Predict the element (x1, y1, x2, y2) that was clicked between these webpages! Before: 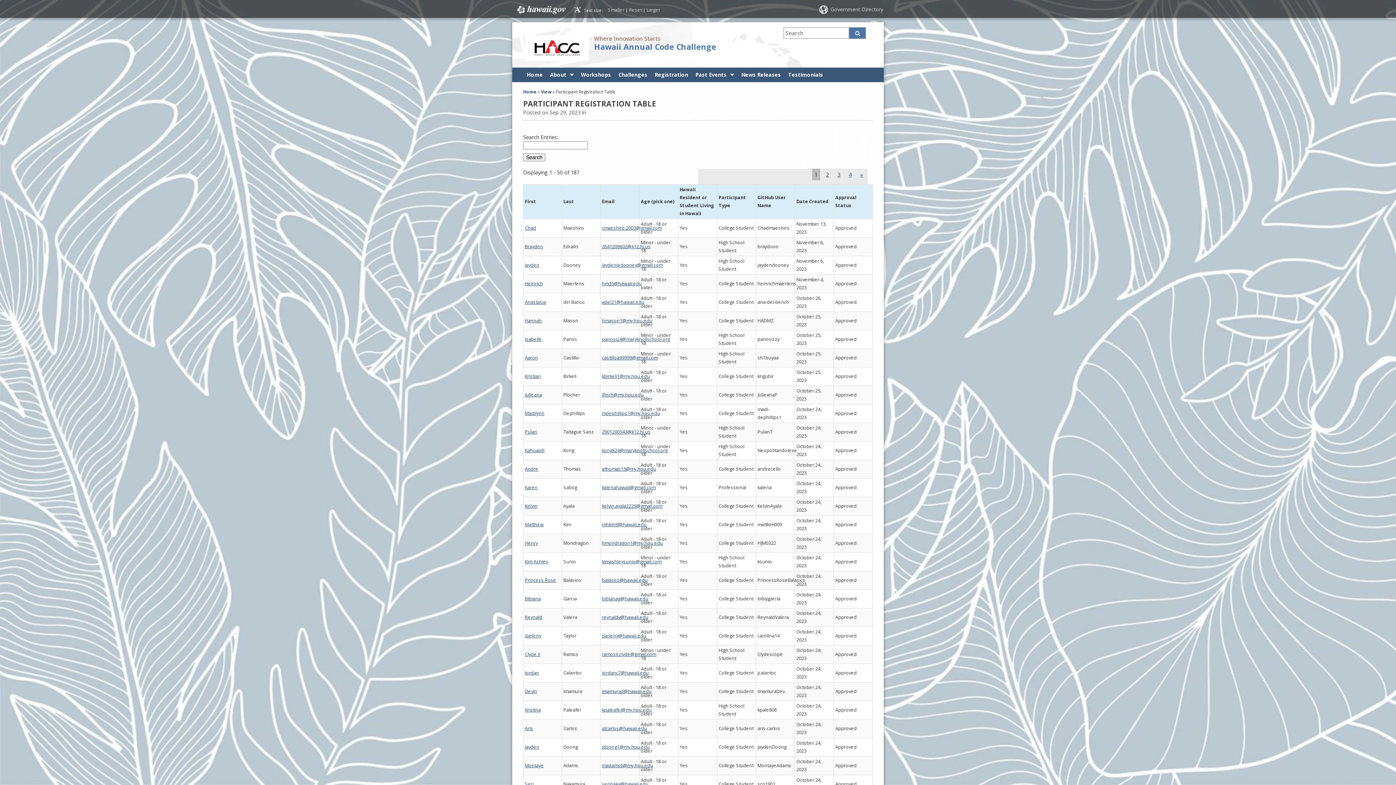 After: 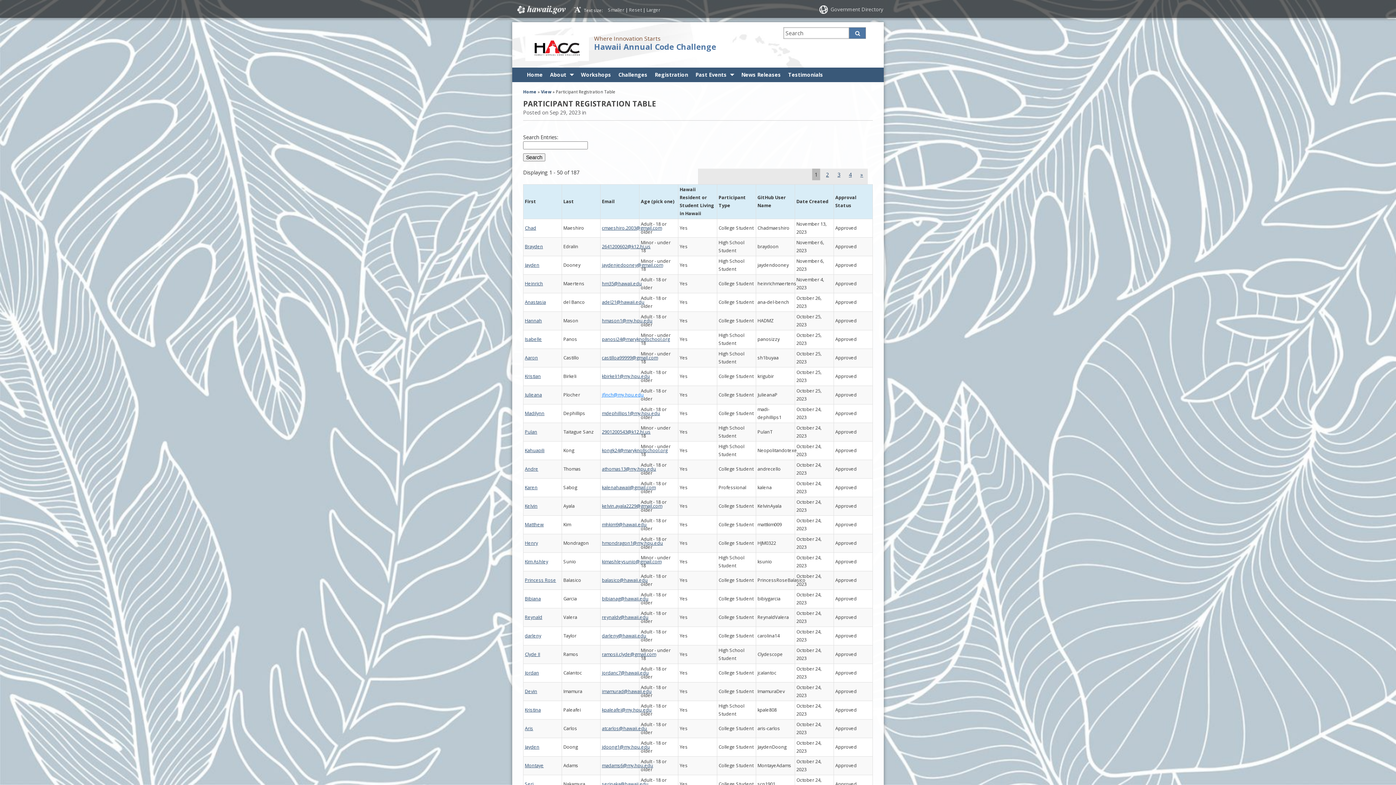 Action: bbox: (602, 392, 643, 398) label: jfinch@my.hpu.edu